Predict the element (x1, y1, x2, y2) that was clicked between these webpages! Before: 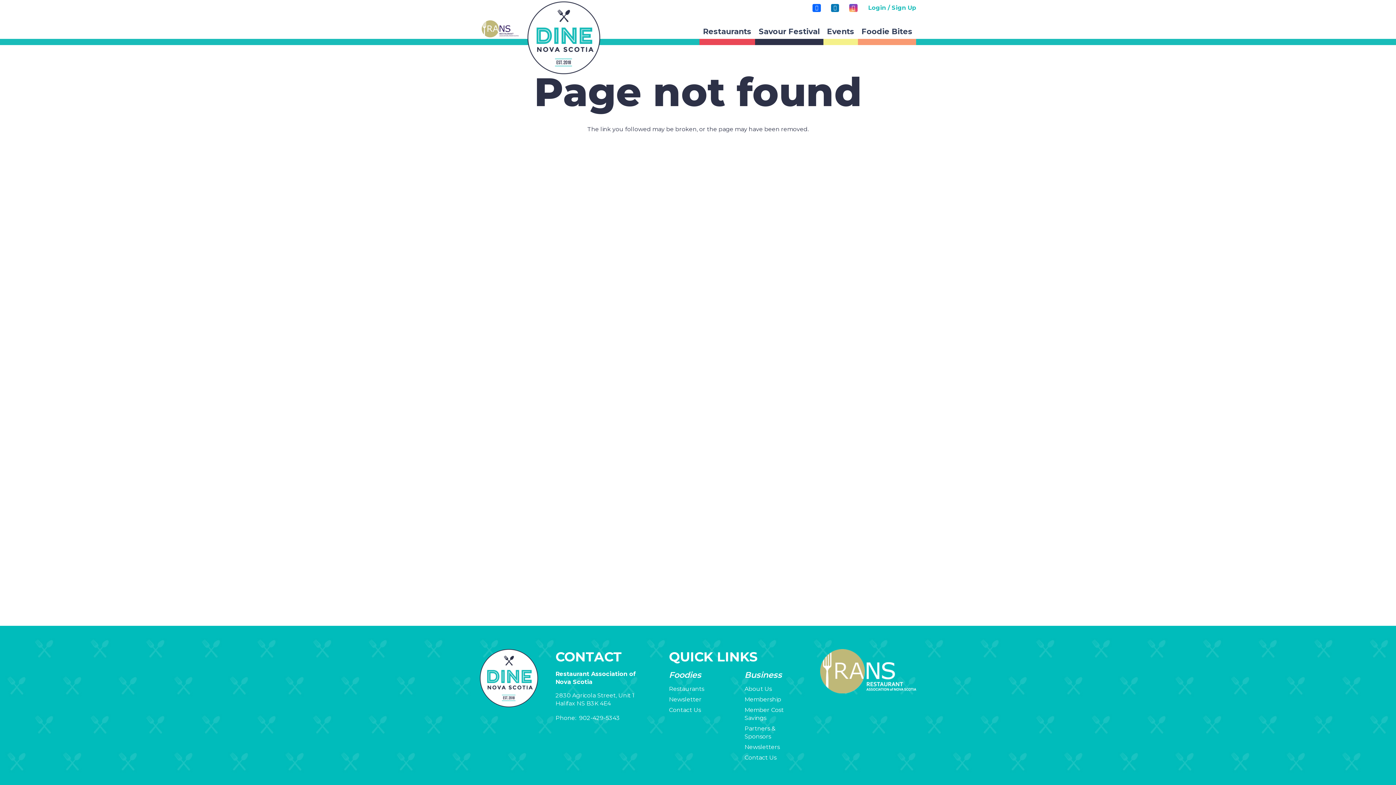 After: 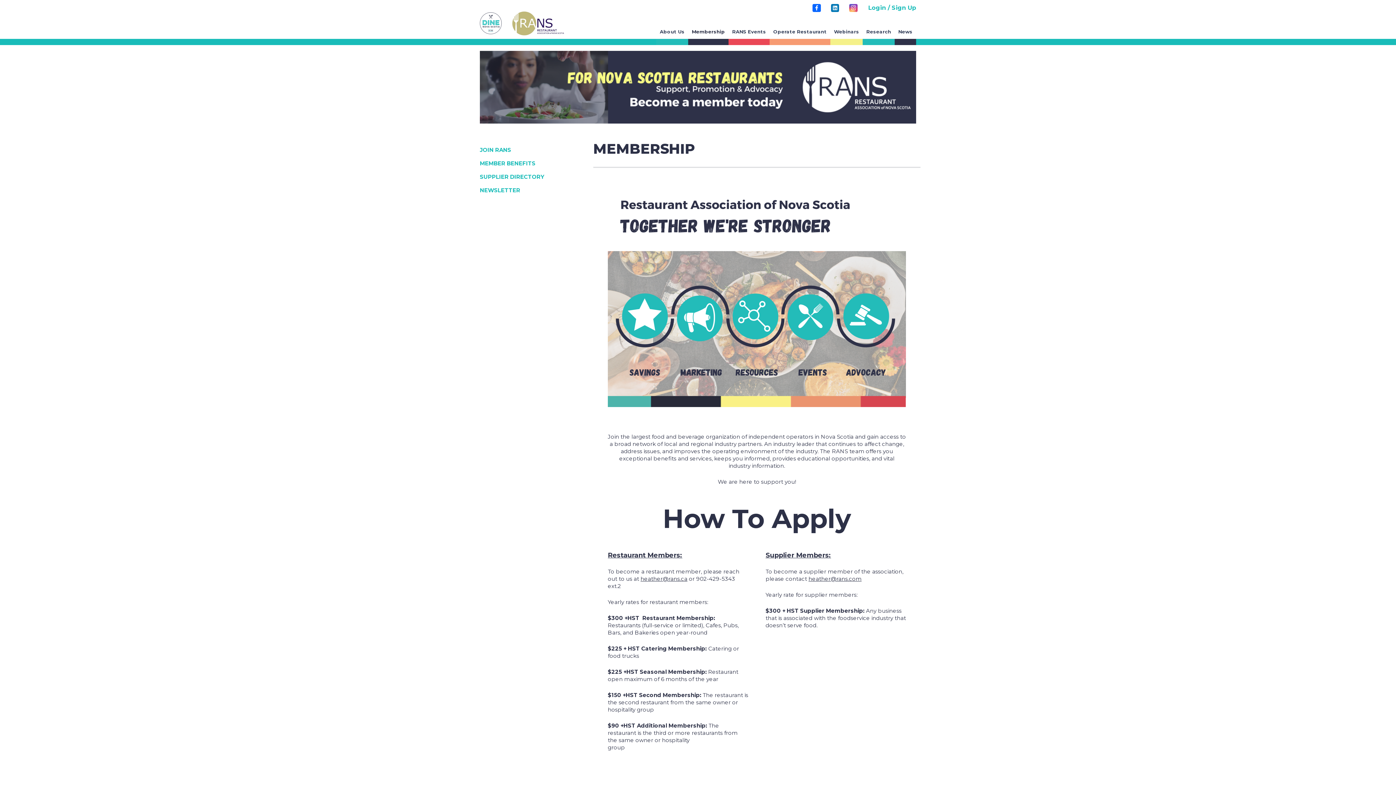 Action: bbox: (744, 696, 781, 703) label: Membership